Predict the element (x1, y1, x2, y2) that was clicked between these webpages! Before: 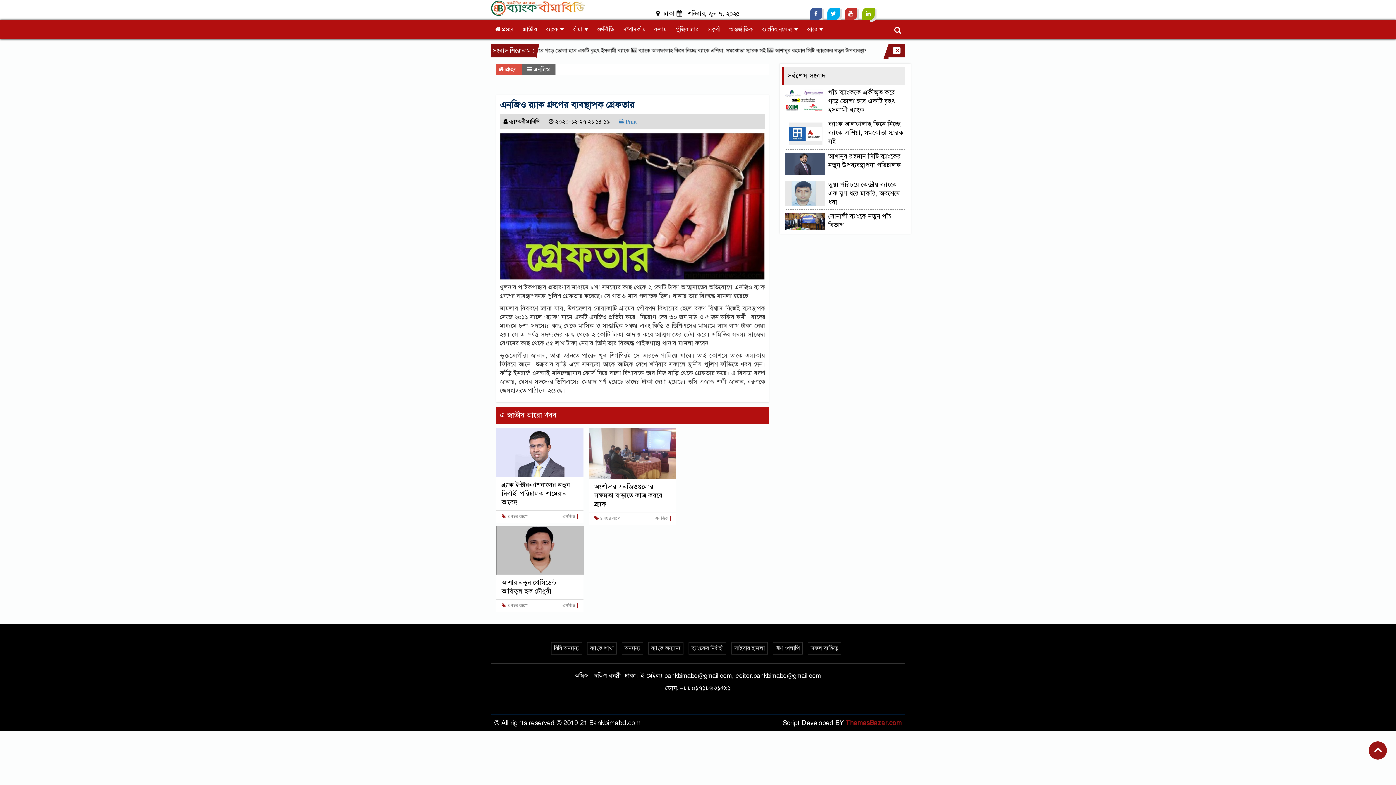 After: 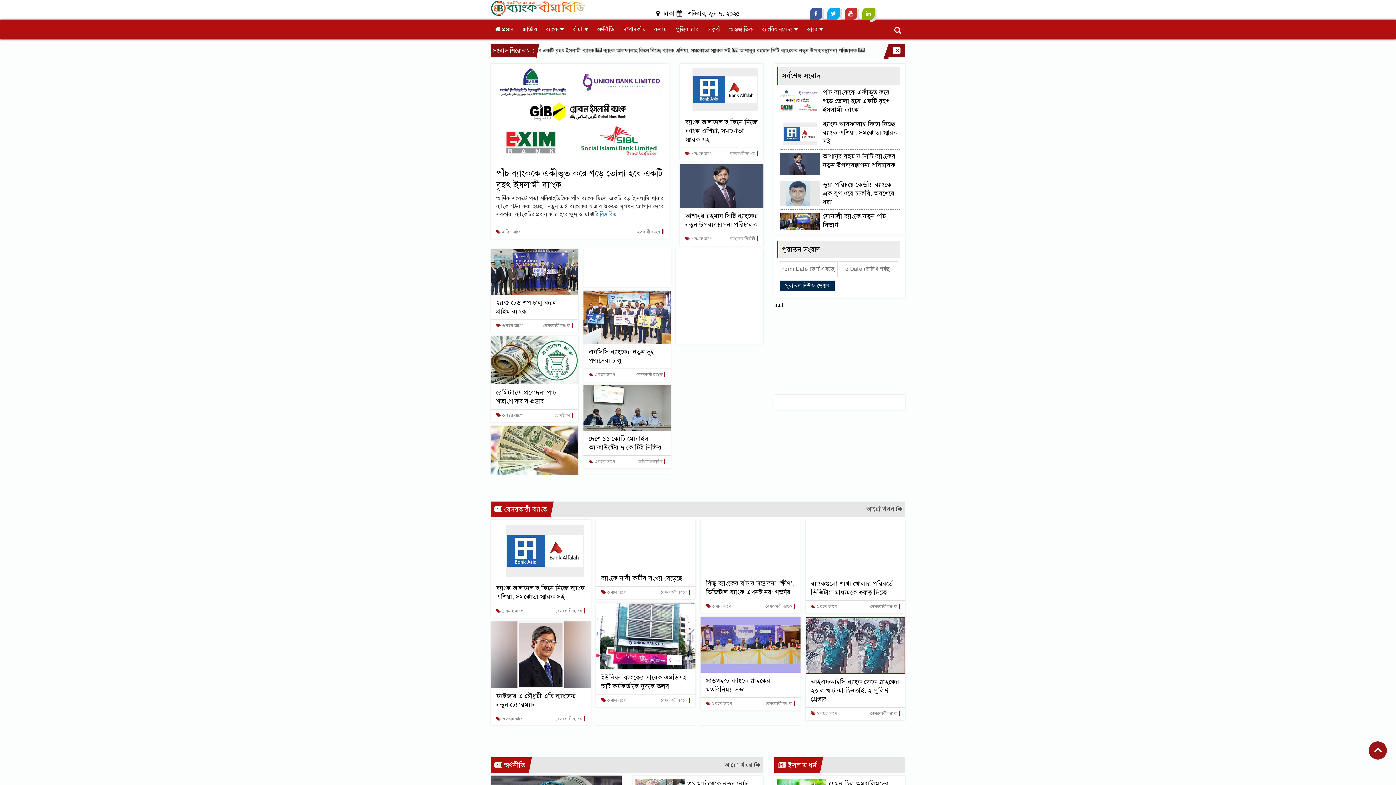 Action: bbox: (490, 20, 518, 38) label:  প্রচ্ছদ